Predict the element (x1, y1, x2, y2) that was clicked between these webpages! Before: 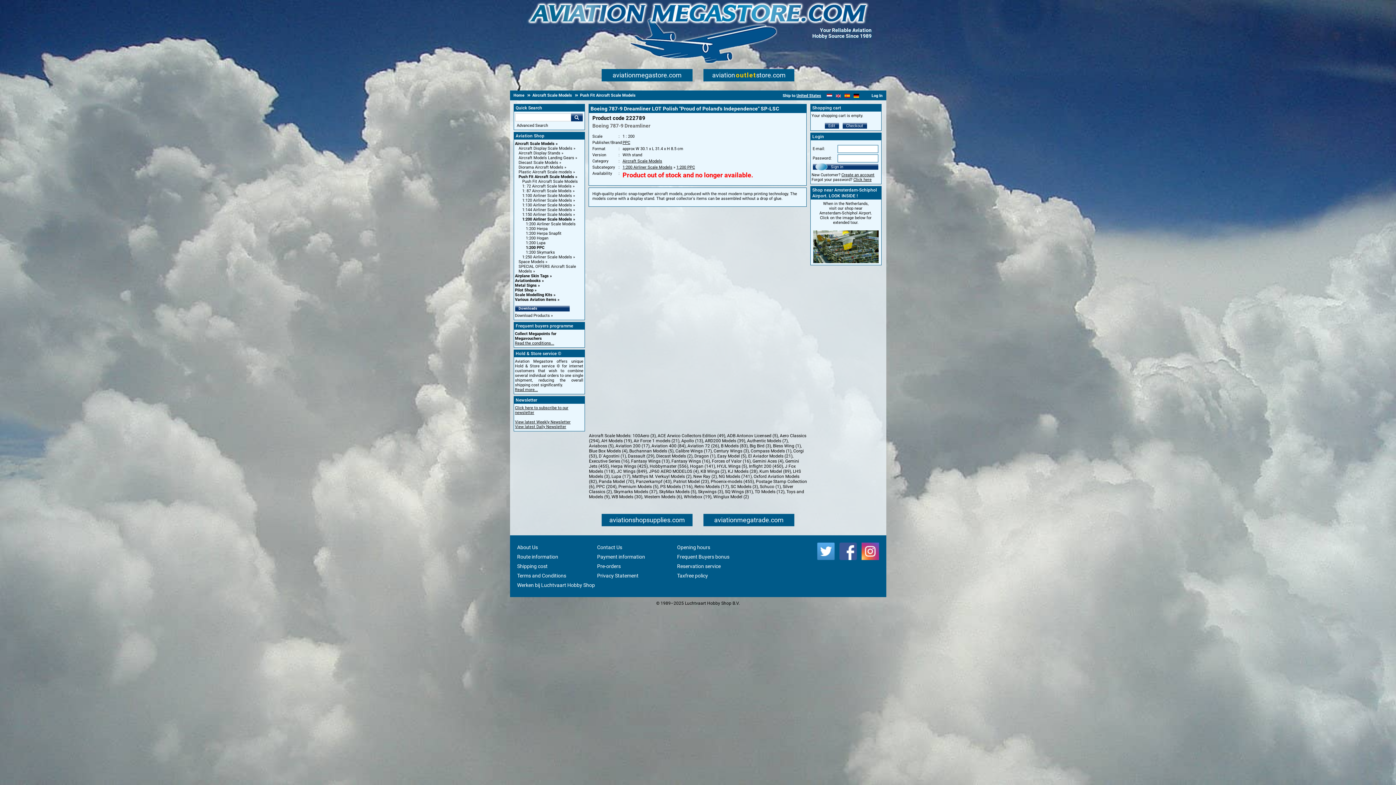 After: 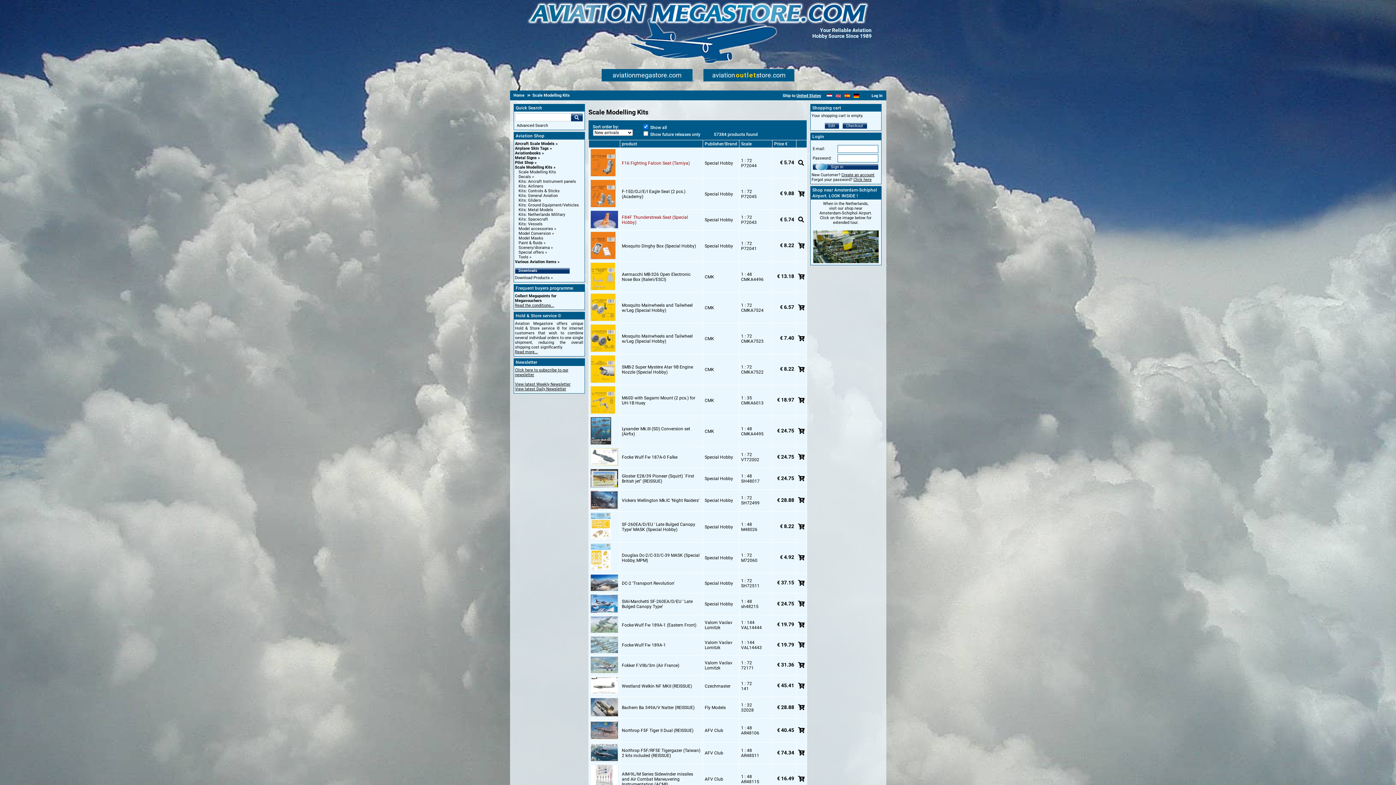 Action: label: Scale Modelling Kits bbox: (515, 292, 555, 297)